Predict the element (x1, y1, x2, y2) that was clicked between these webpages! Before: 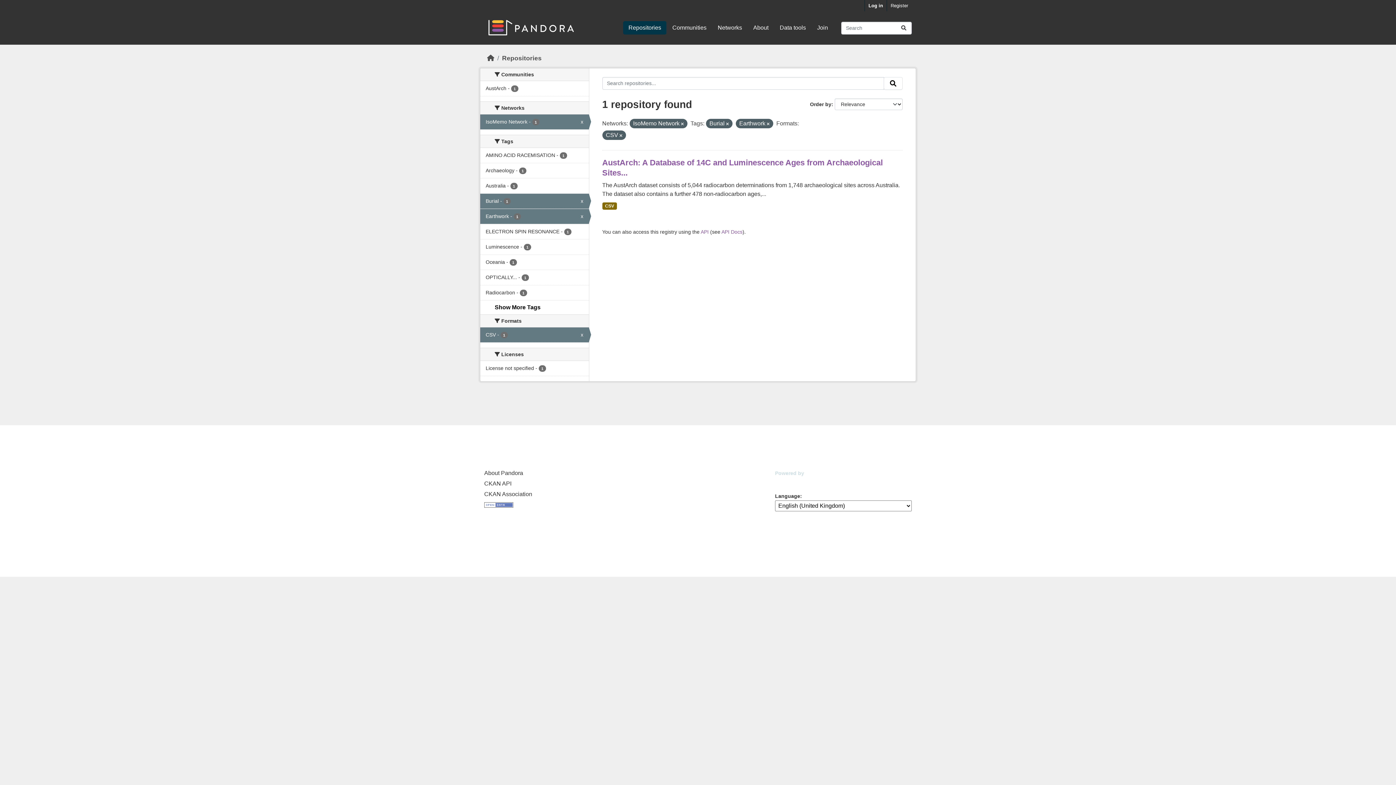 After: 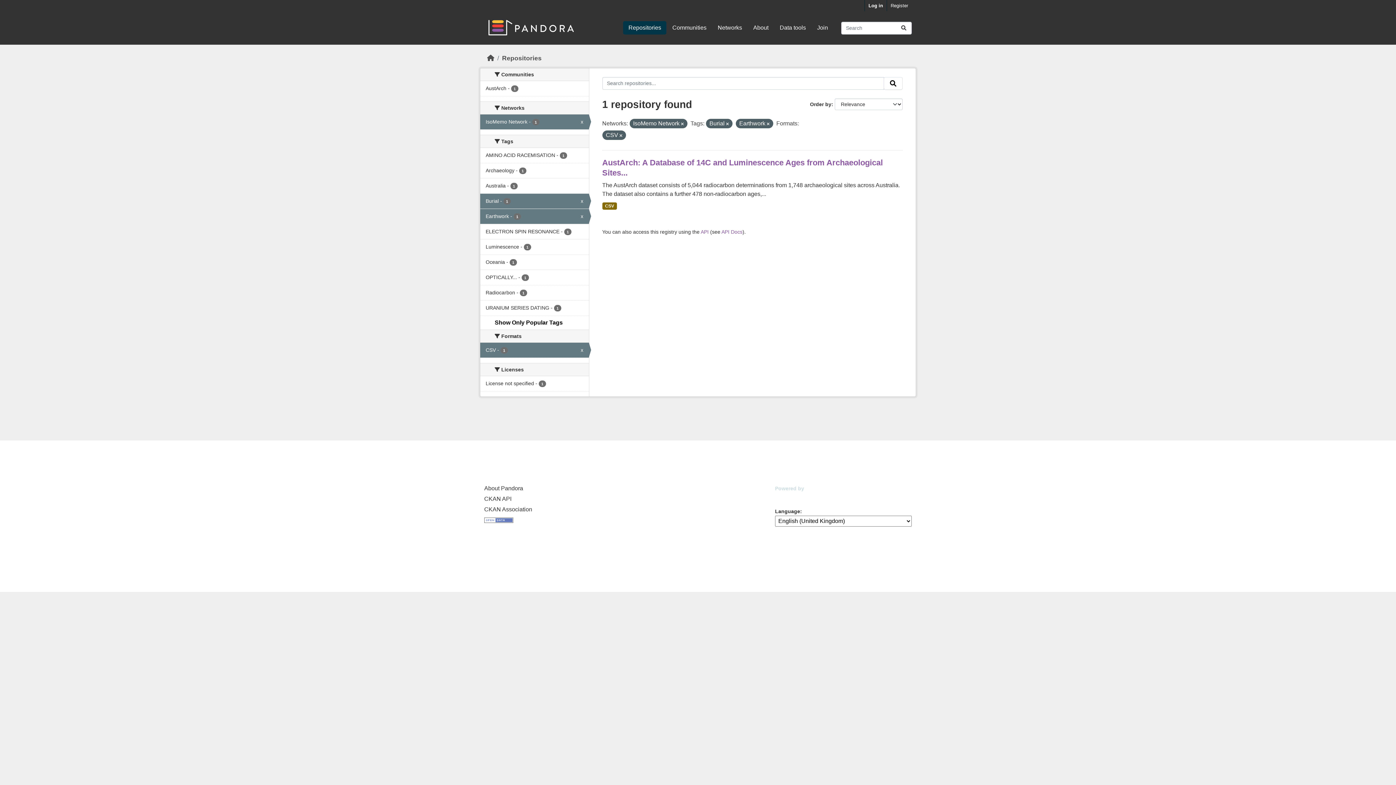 Action: label: Show More Tags bbox: (494, 304, 540, 310)